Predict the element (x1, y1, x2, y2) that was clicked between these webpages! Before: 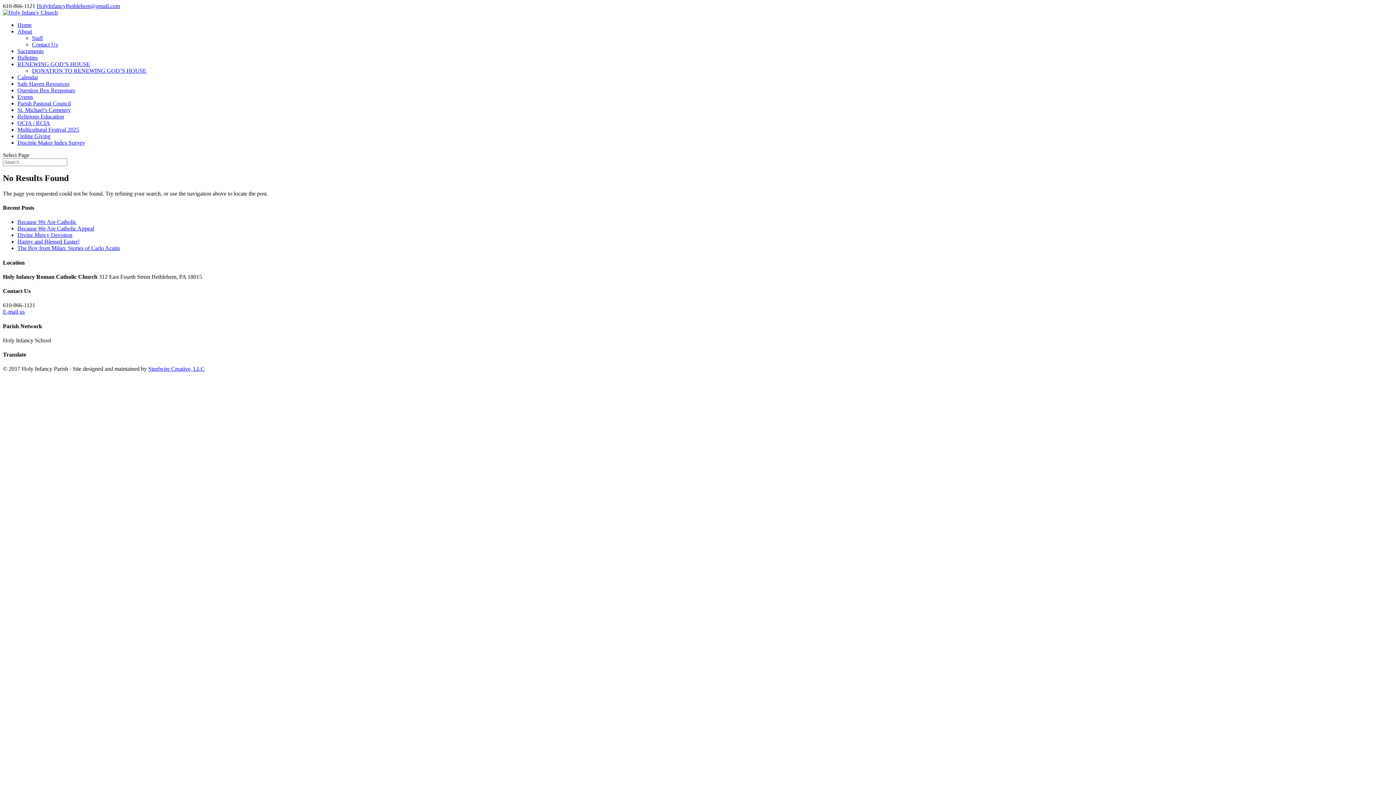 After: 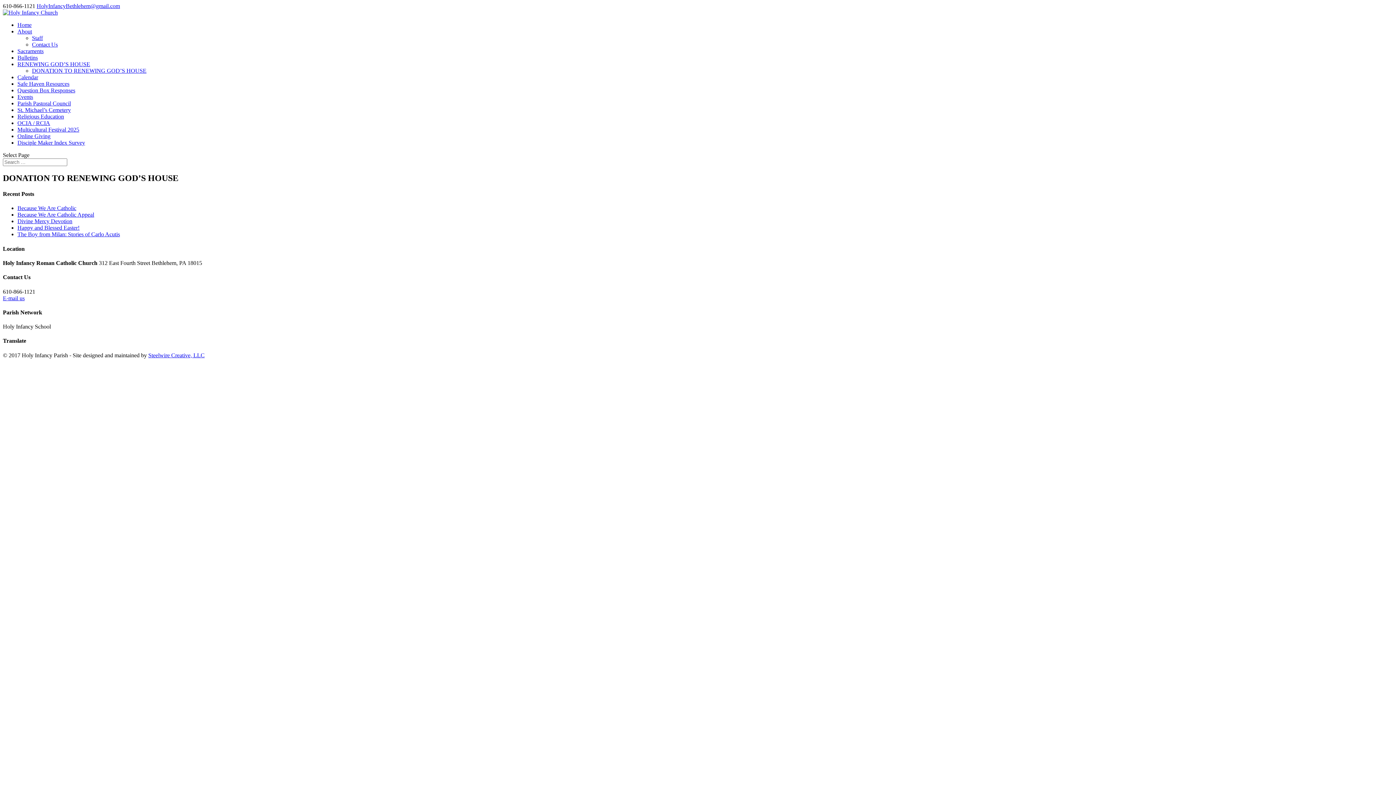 Action: bbox: (32, 67, 146, 73) label: DONATION TO RENEWING GOD’S HOUSE